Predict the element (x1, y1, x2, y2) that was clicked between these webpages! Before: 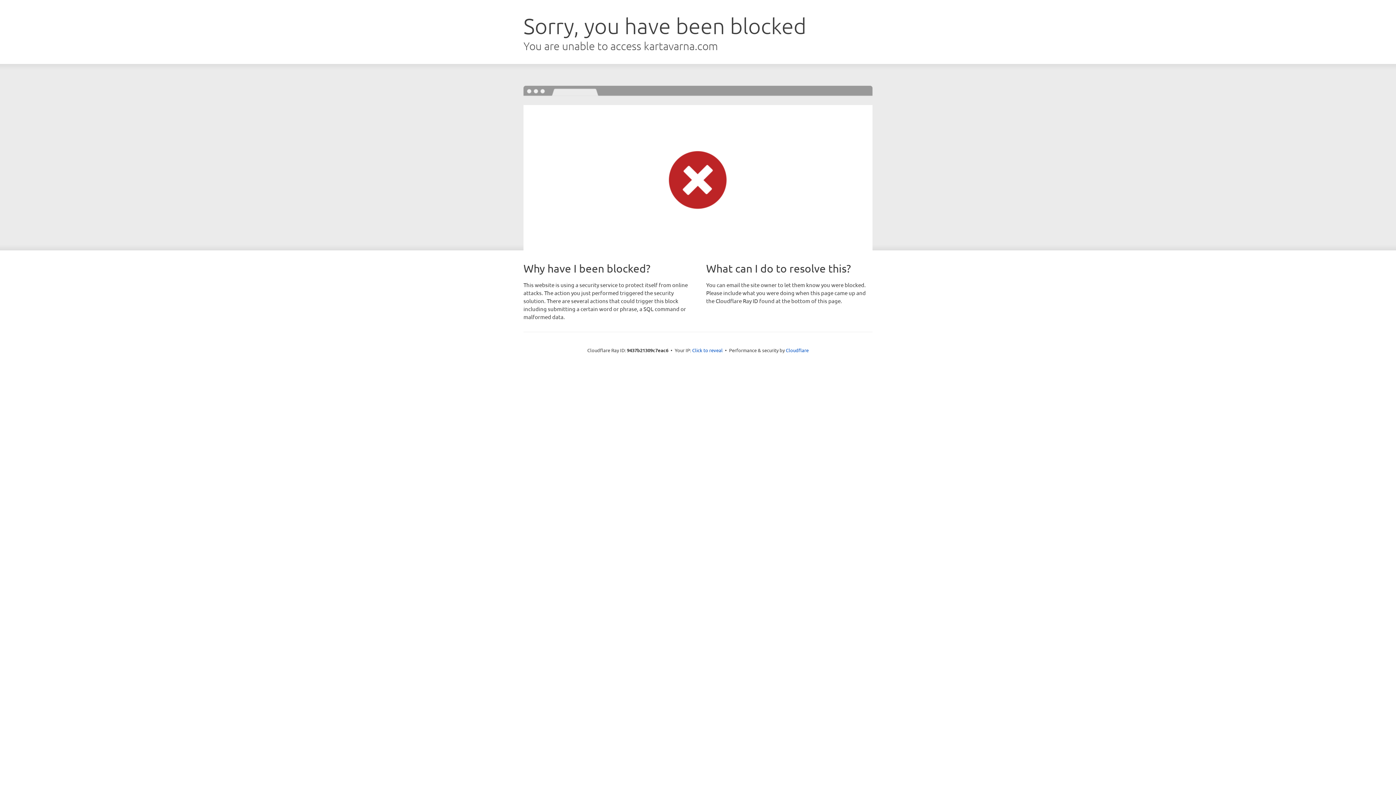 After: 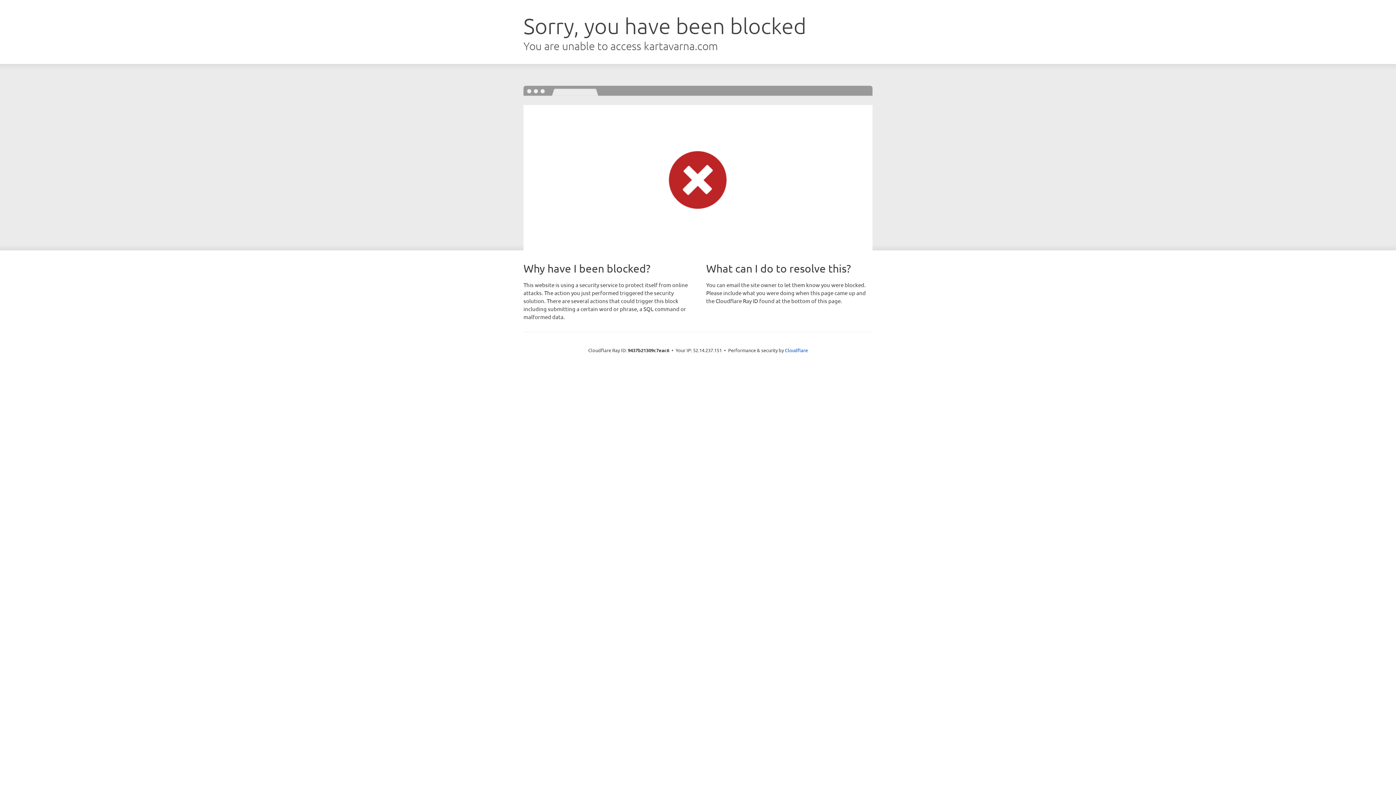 Action: label: Click to reveal bbox: (692, 346, 722, 353)